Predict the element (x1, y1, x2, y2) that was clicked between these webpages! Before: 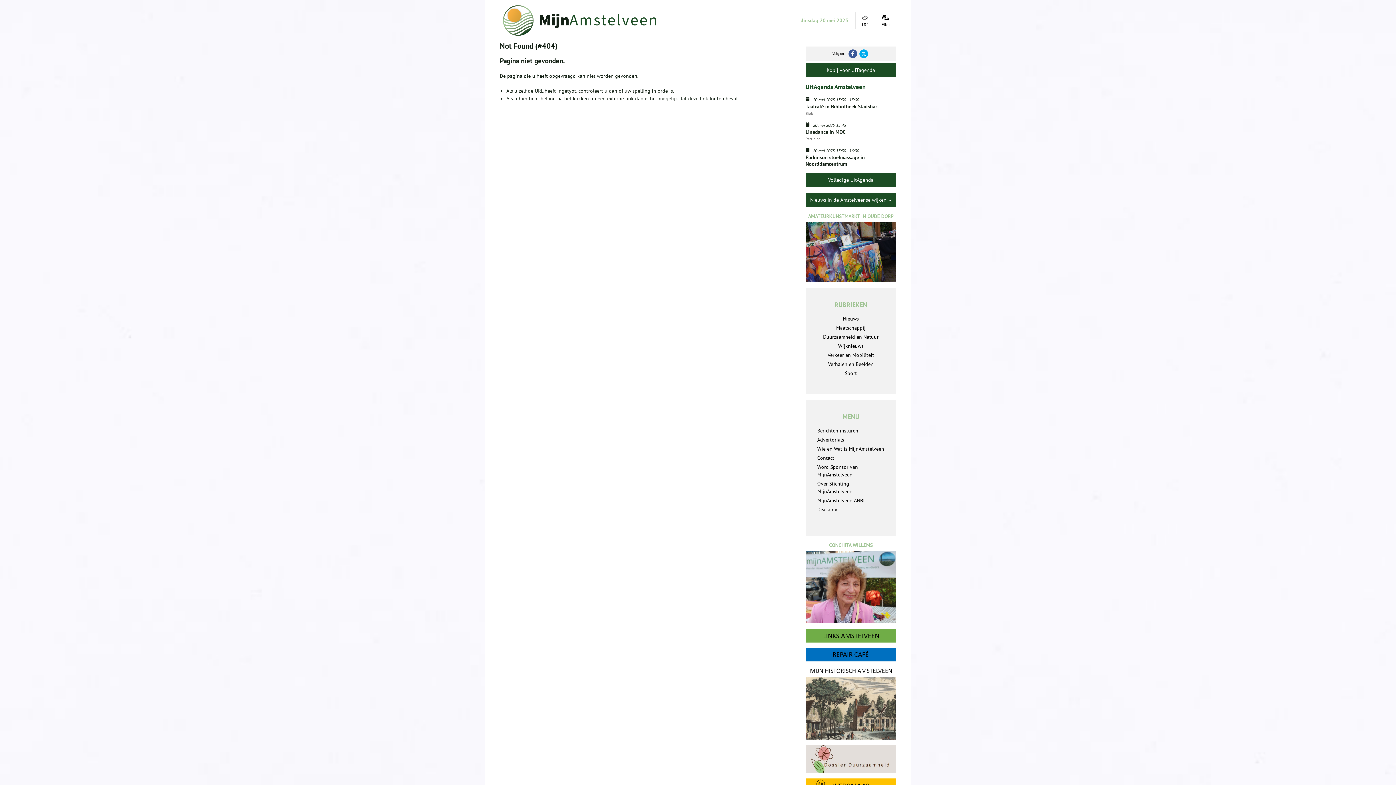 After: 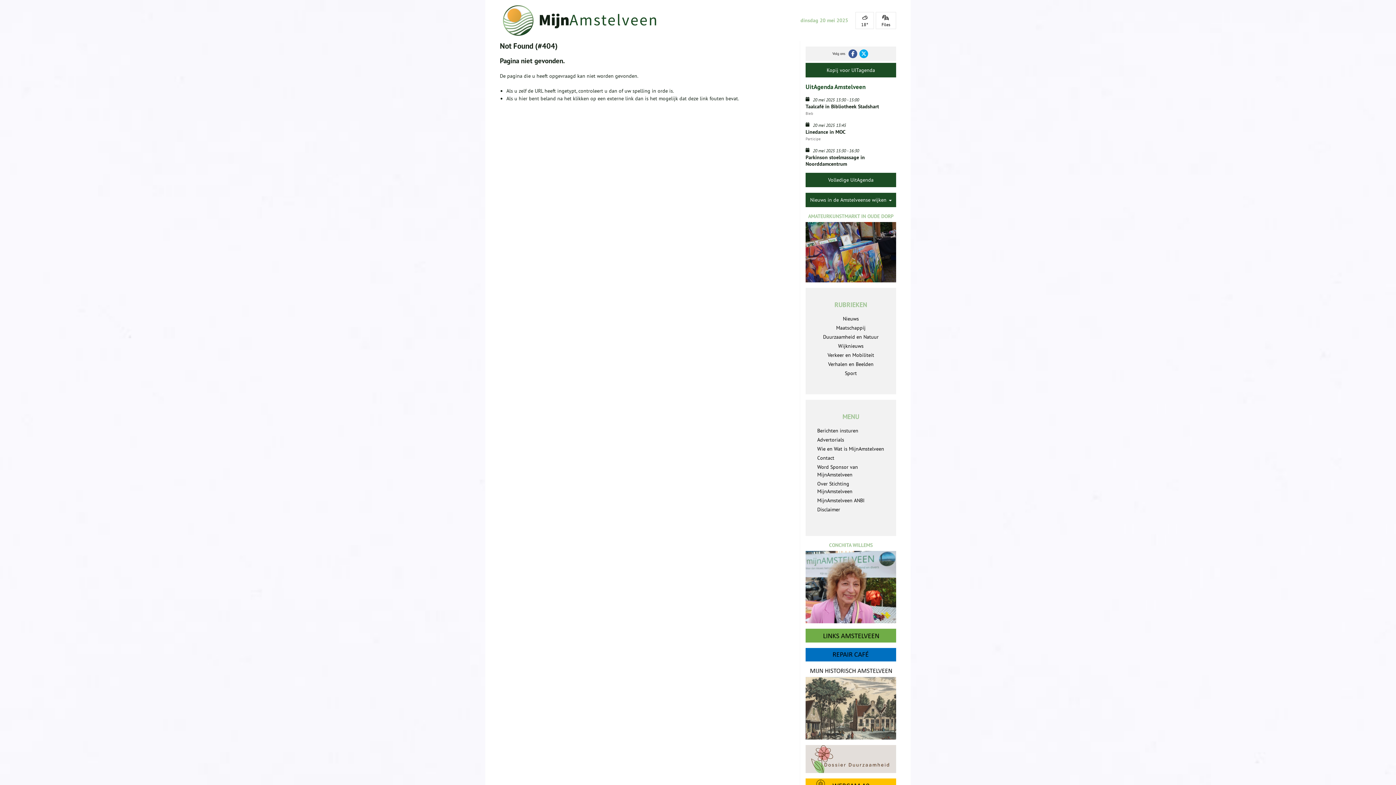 Action: label: 18° bbox: (857, 14, 872, 26)